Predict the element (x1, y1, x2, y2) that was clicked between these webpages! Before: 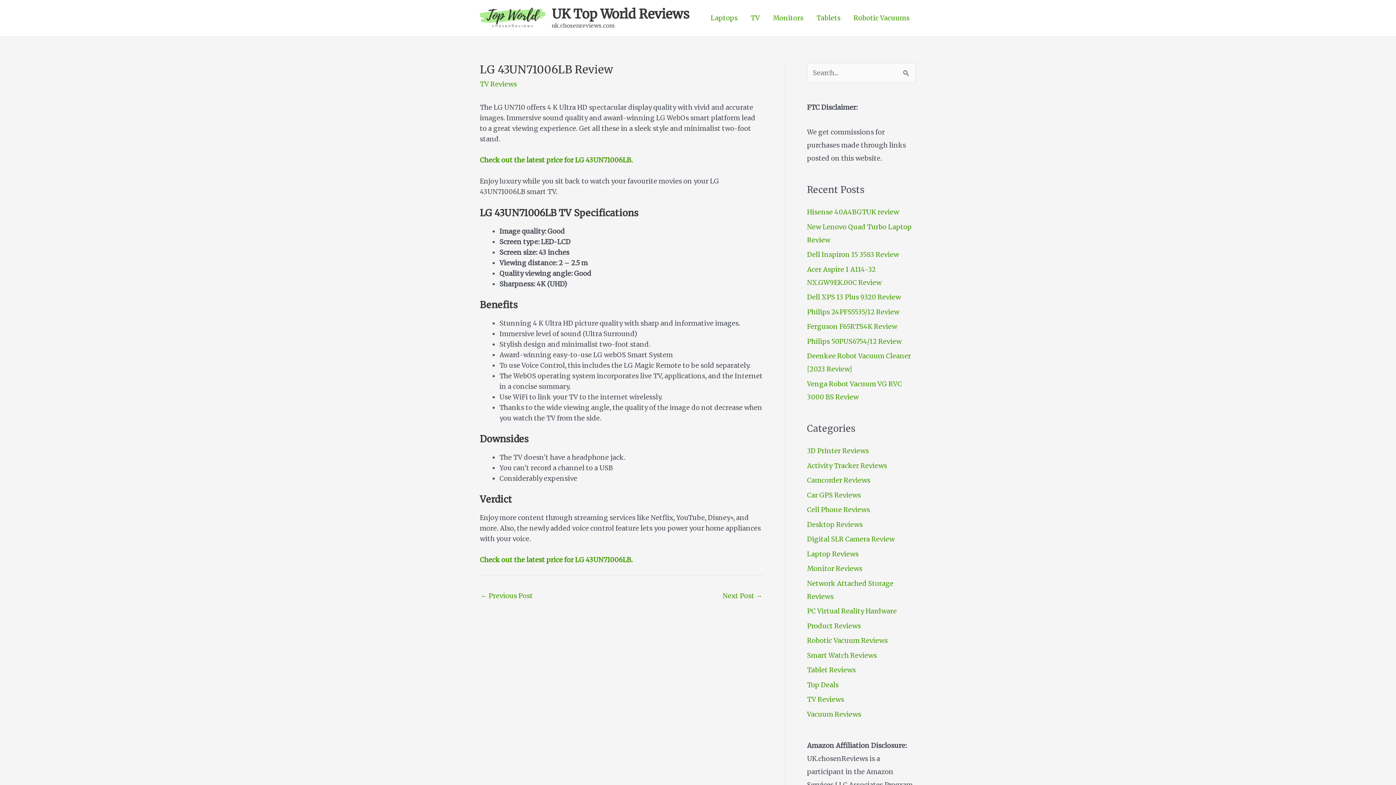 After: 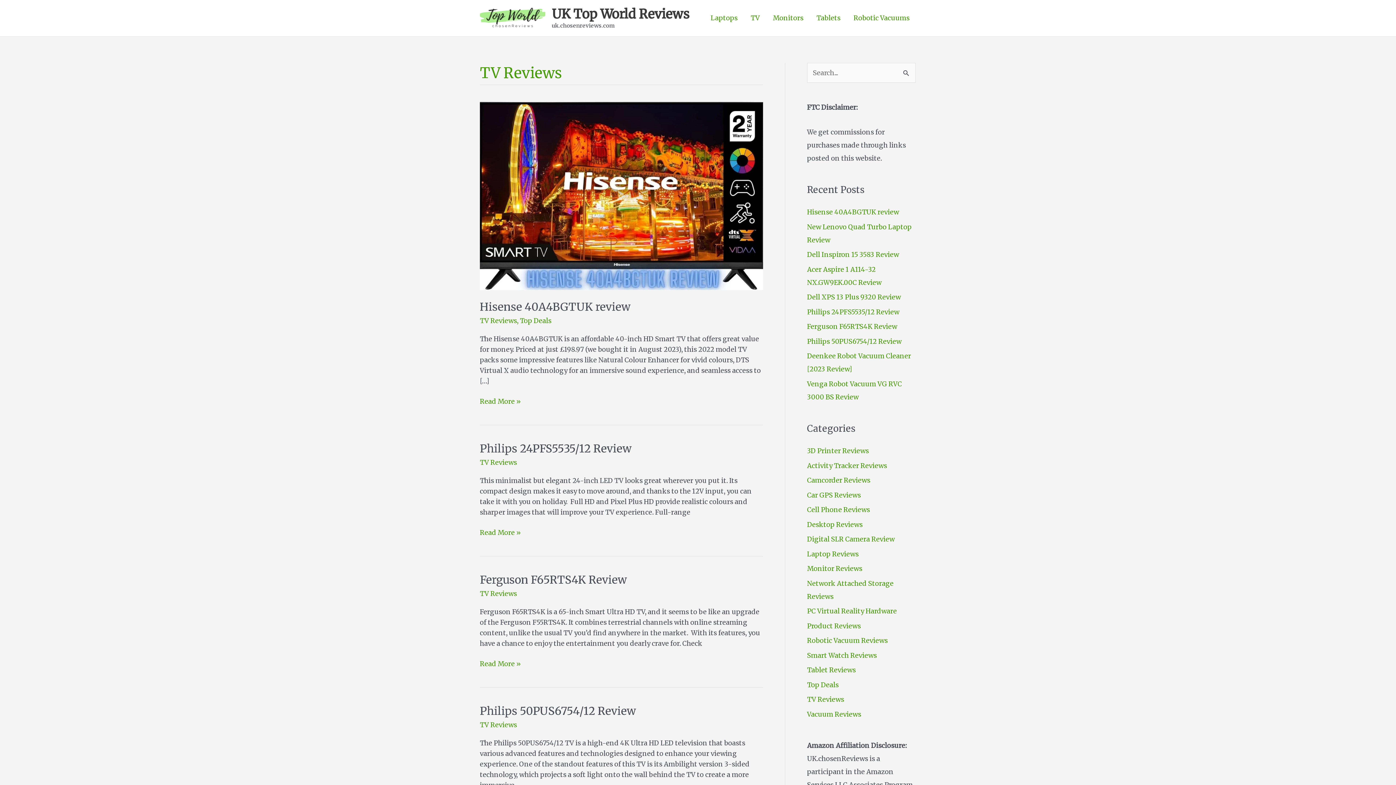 Action: label: TV bbox: (744, 5, 766, 30)